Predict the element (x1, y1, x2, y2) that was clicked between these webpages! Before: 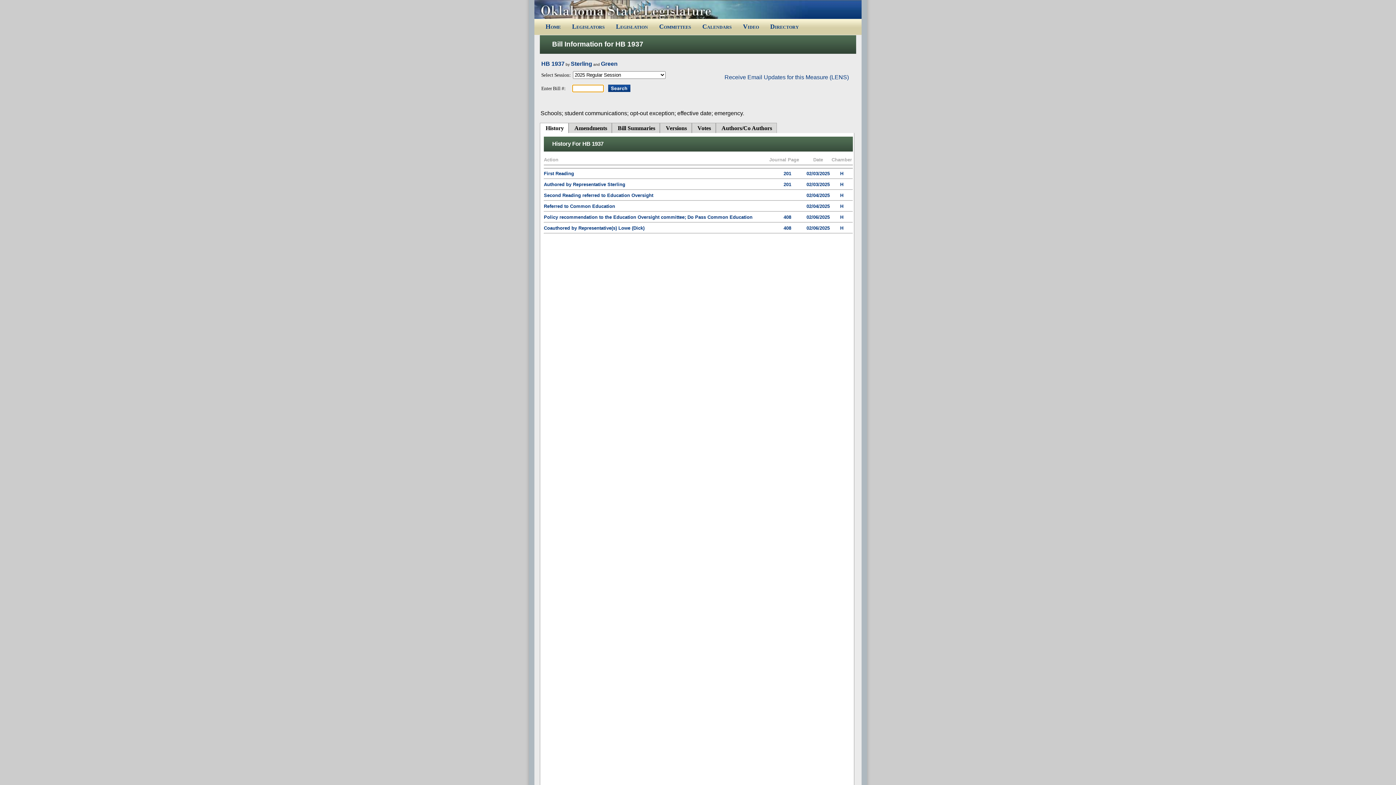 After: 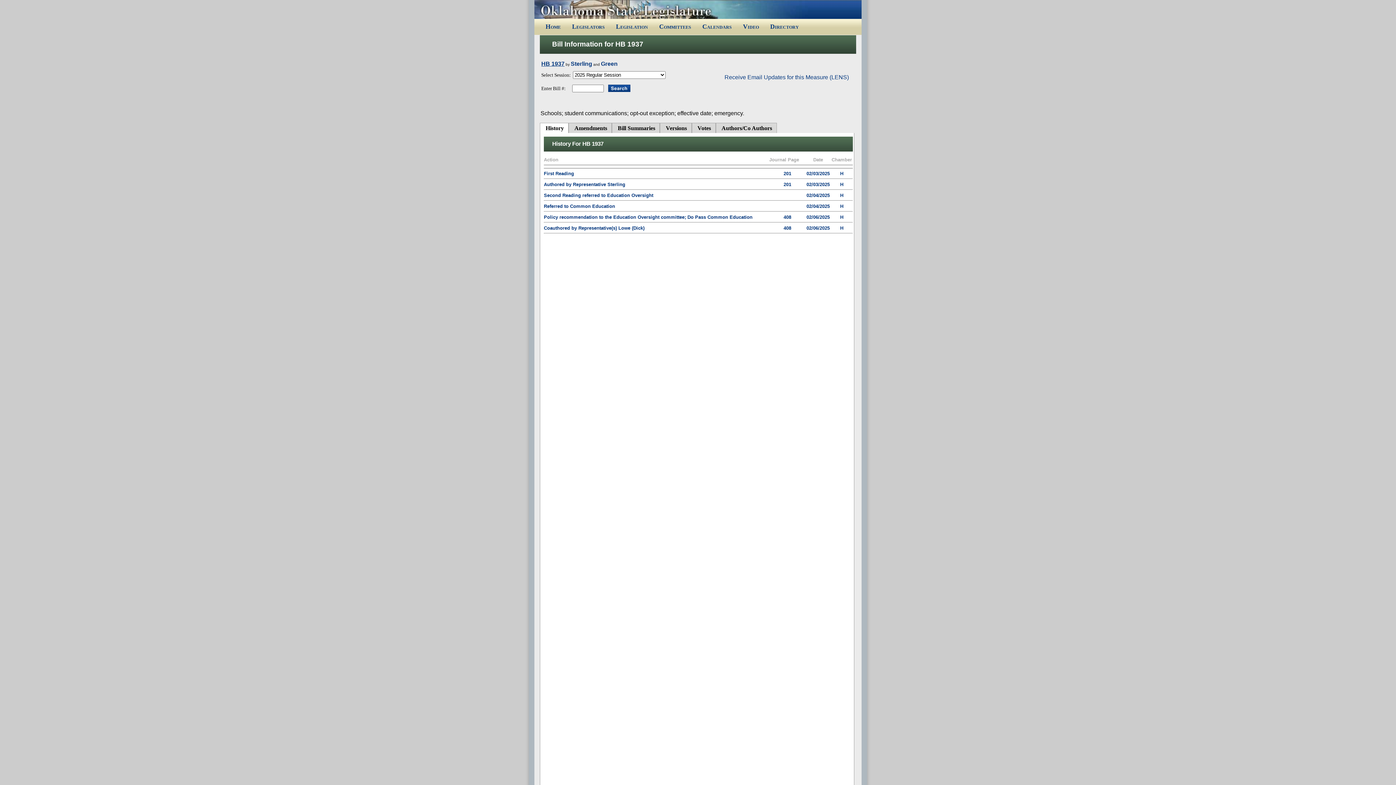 Action: label: HB 1937 bbox: (541, 60, 564, 66)